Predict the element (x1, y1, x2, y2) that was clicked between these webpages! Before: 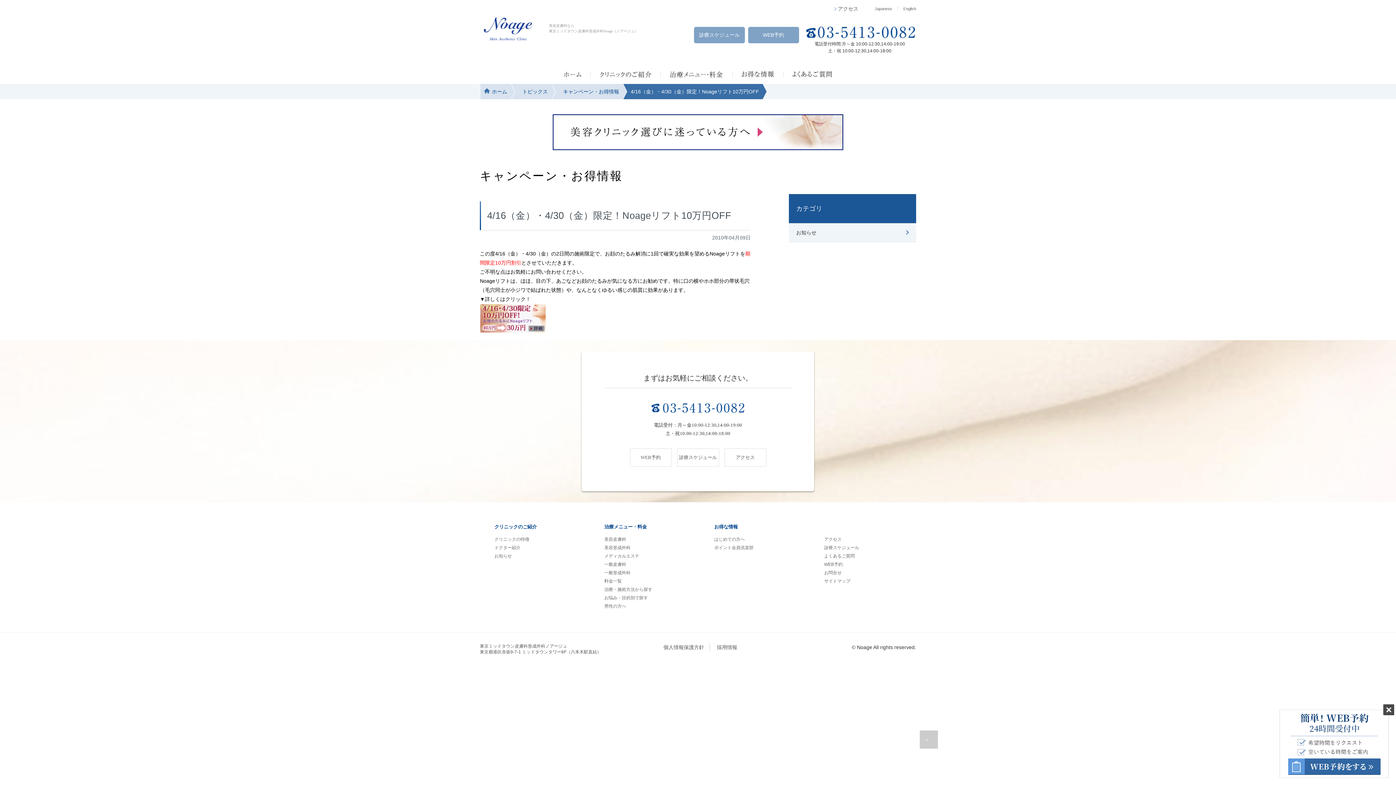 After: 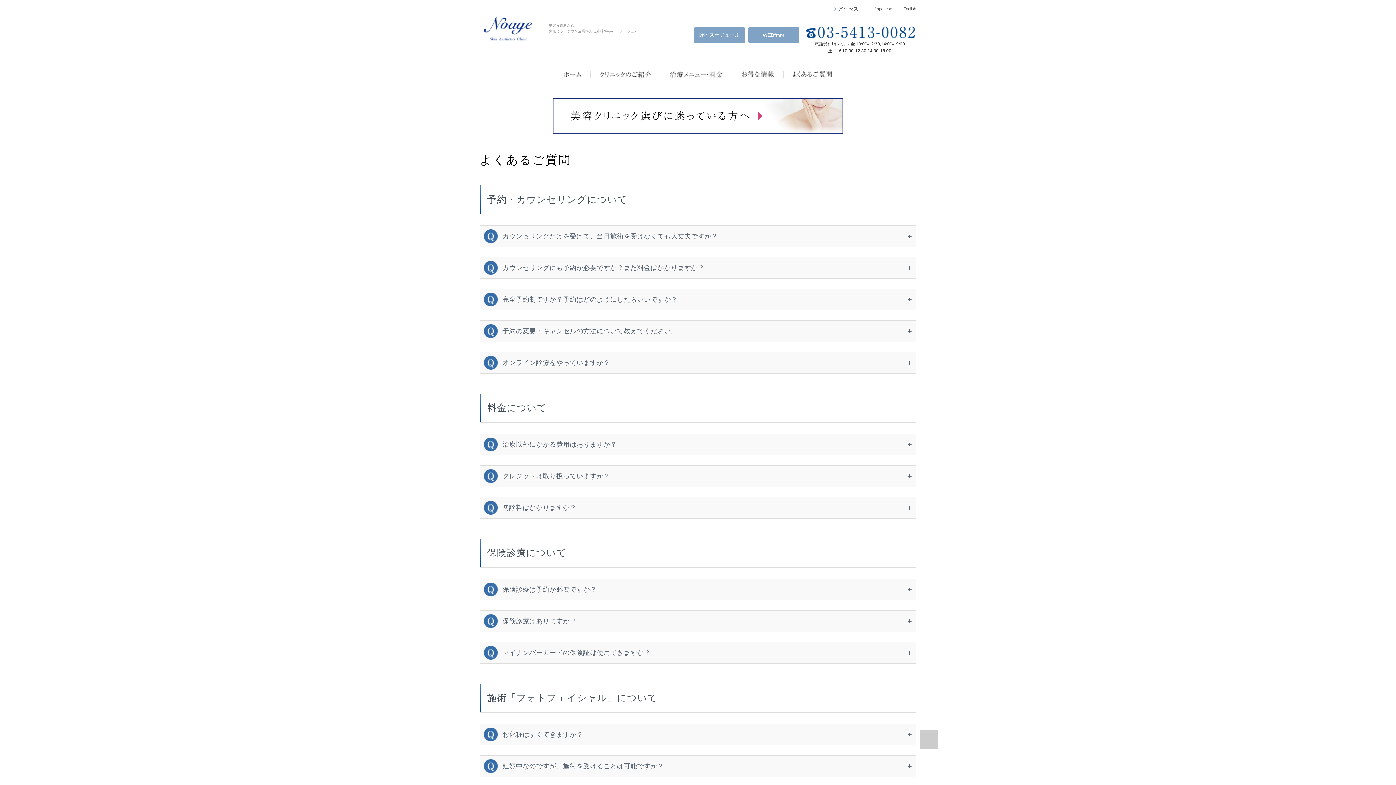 Action: bbox: (824, 552, 854, 560) label: よくあるご質問